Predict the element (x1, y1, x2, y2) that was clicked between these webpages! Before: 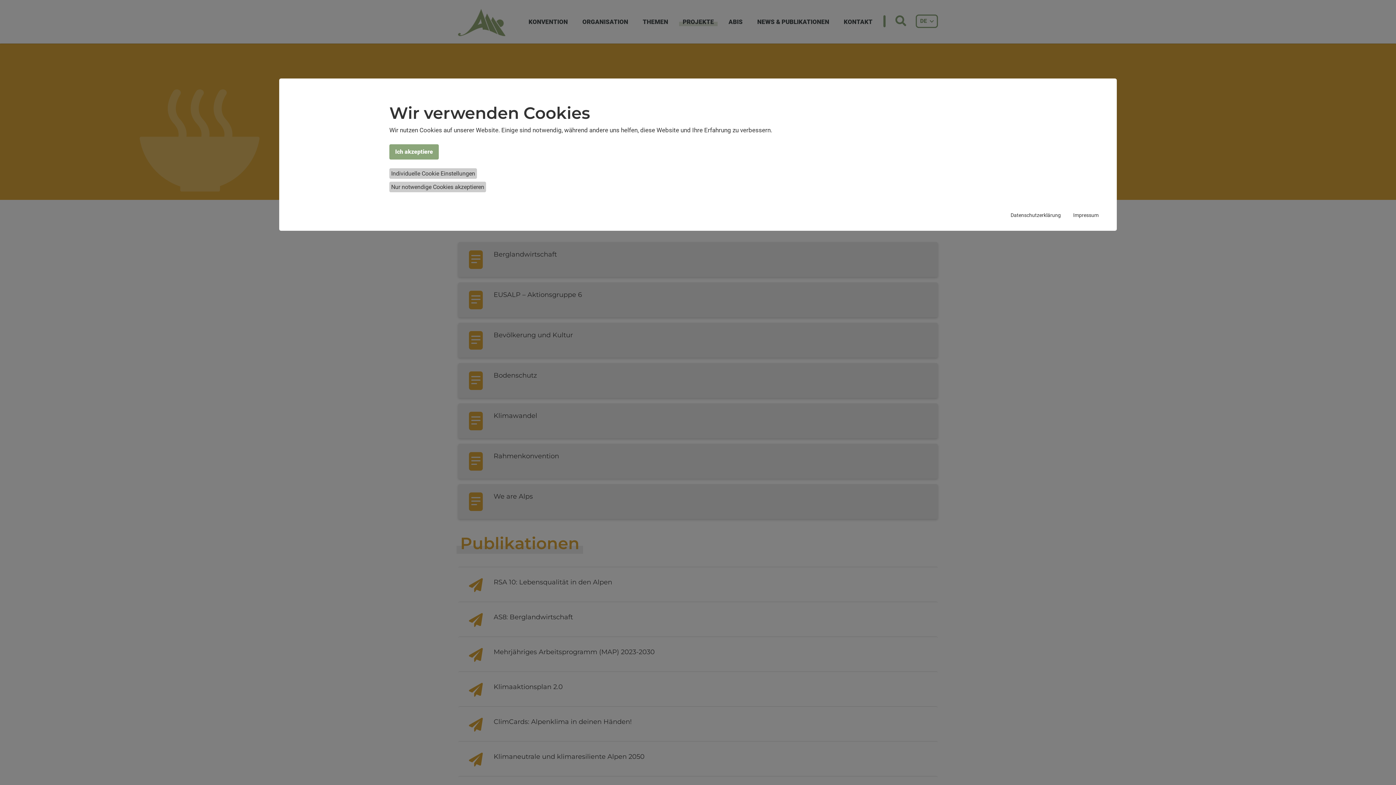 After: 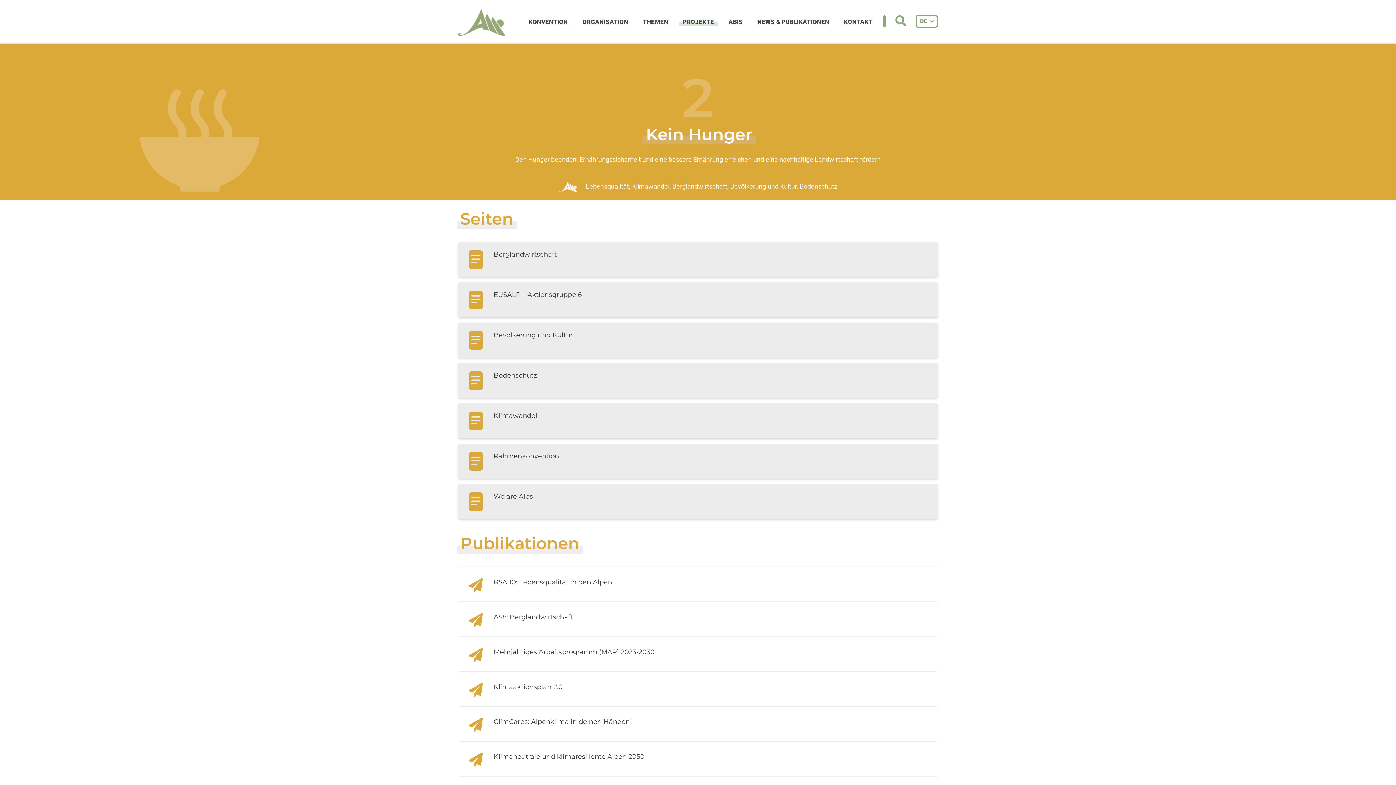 Action: label: Ich akzeptiere bbox: (389, 144, 438, 159)